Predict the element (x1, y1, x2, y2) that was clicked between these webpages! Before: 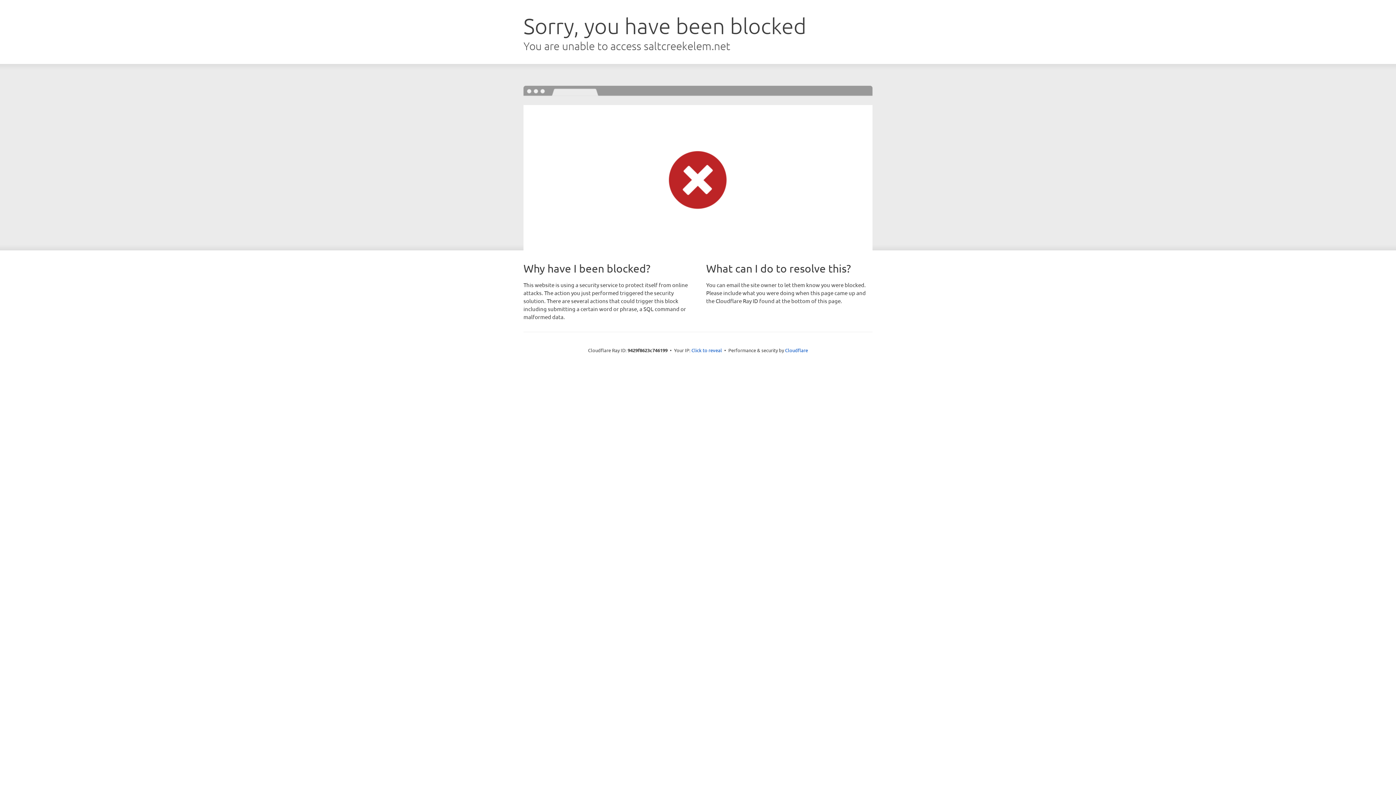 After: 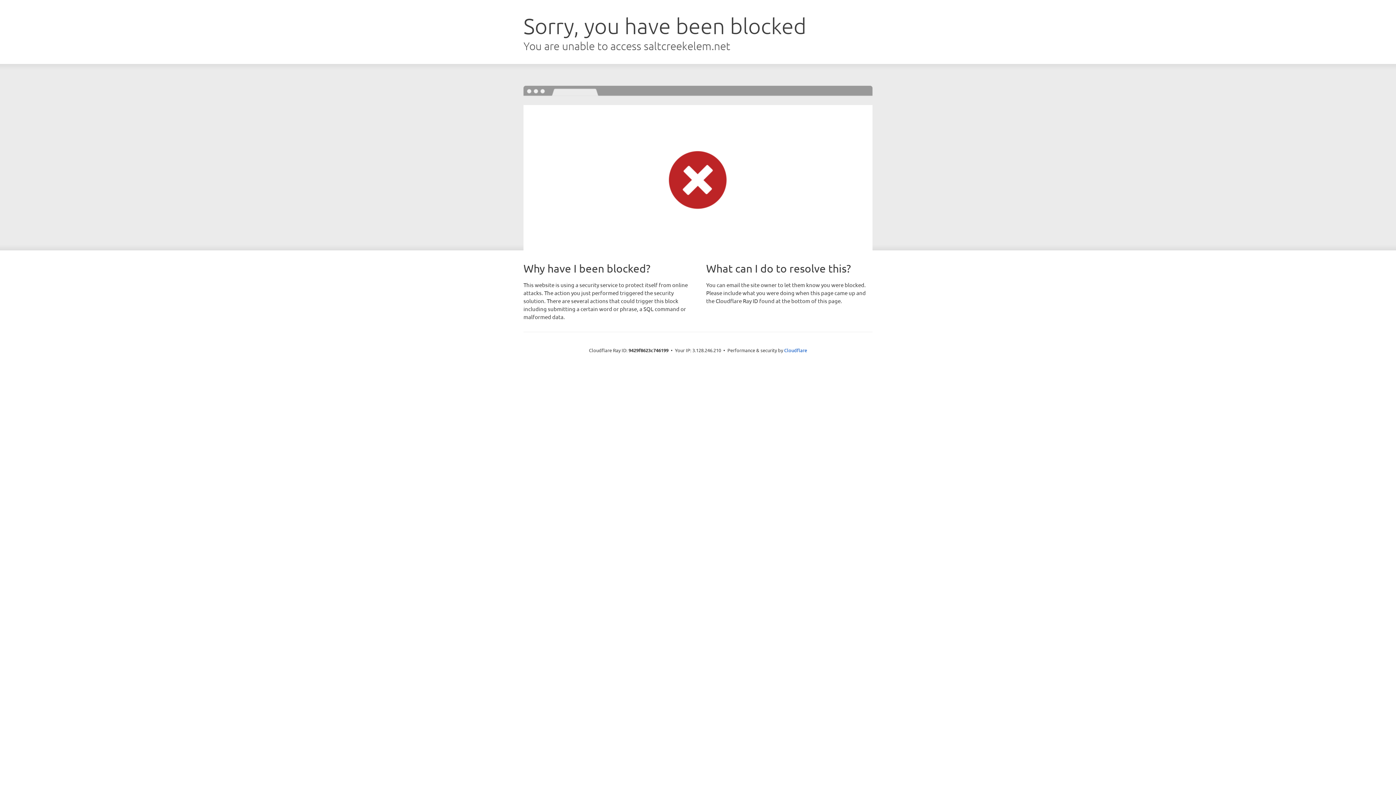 Action: label: Click to reveal bbox: (691, 346, 722, 353)